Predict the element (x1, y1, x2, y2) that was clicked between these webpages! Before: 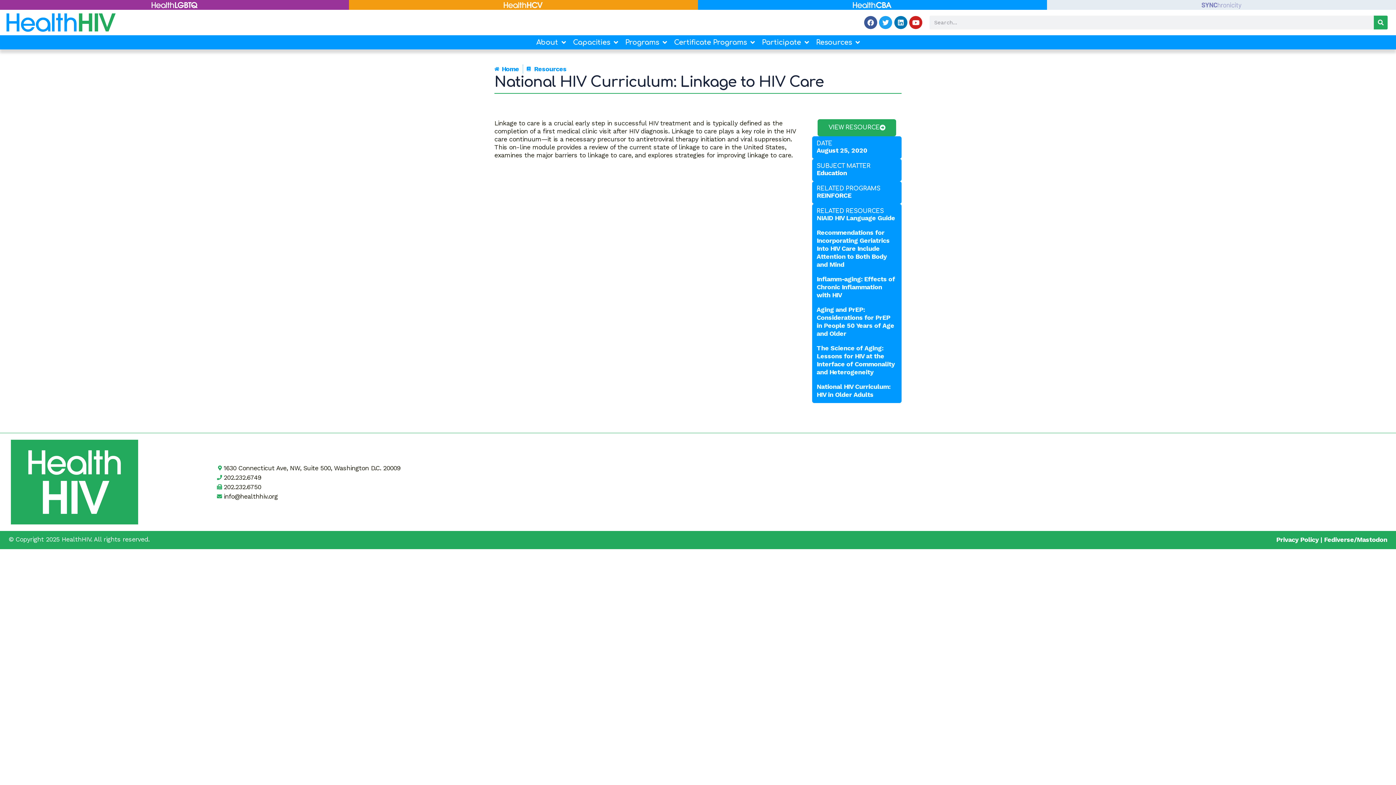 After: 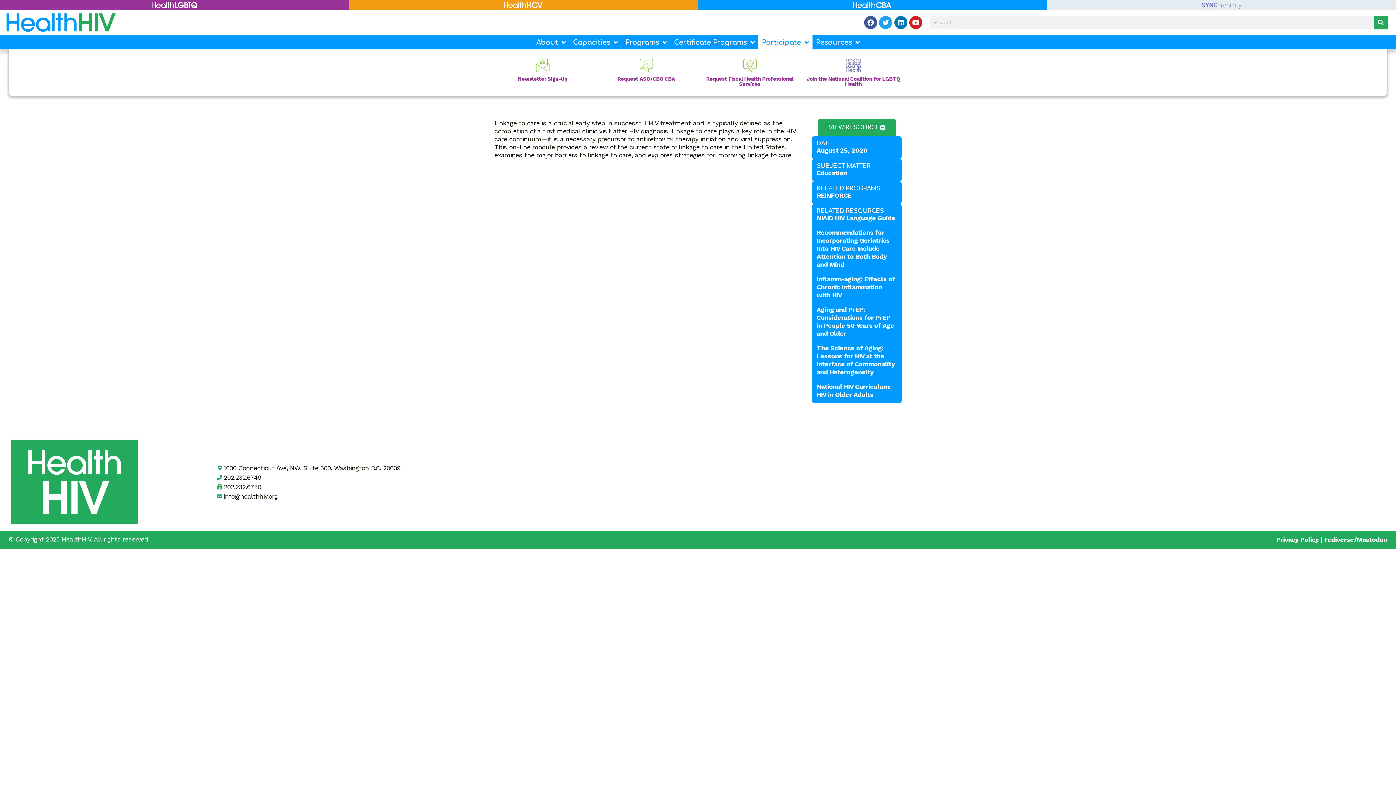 Action: label: Participate bbox: (758, 35, 812, 49)